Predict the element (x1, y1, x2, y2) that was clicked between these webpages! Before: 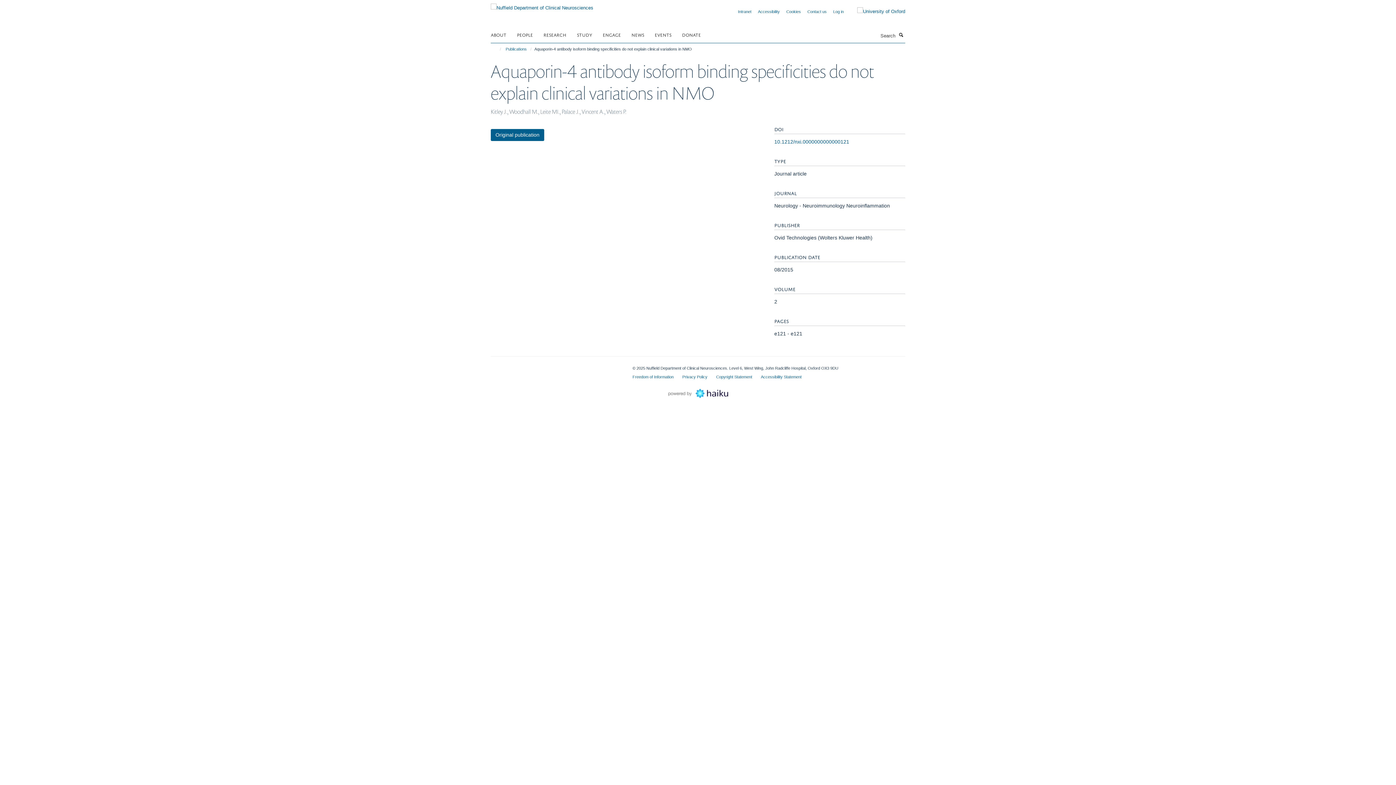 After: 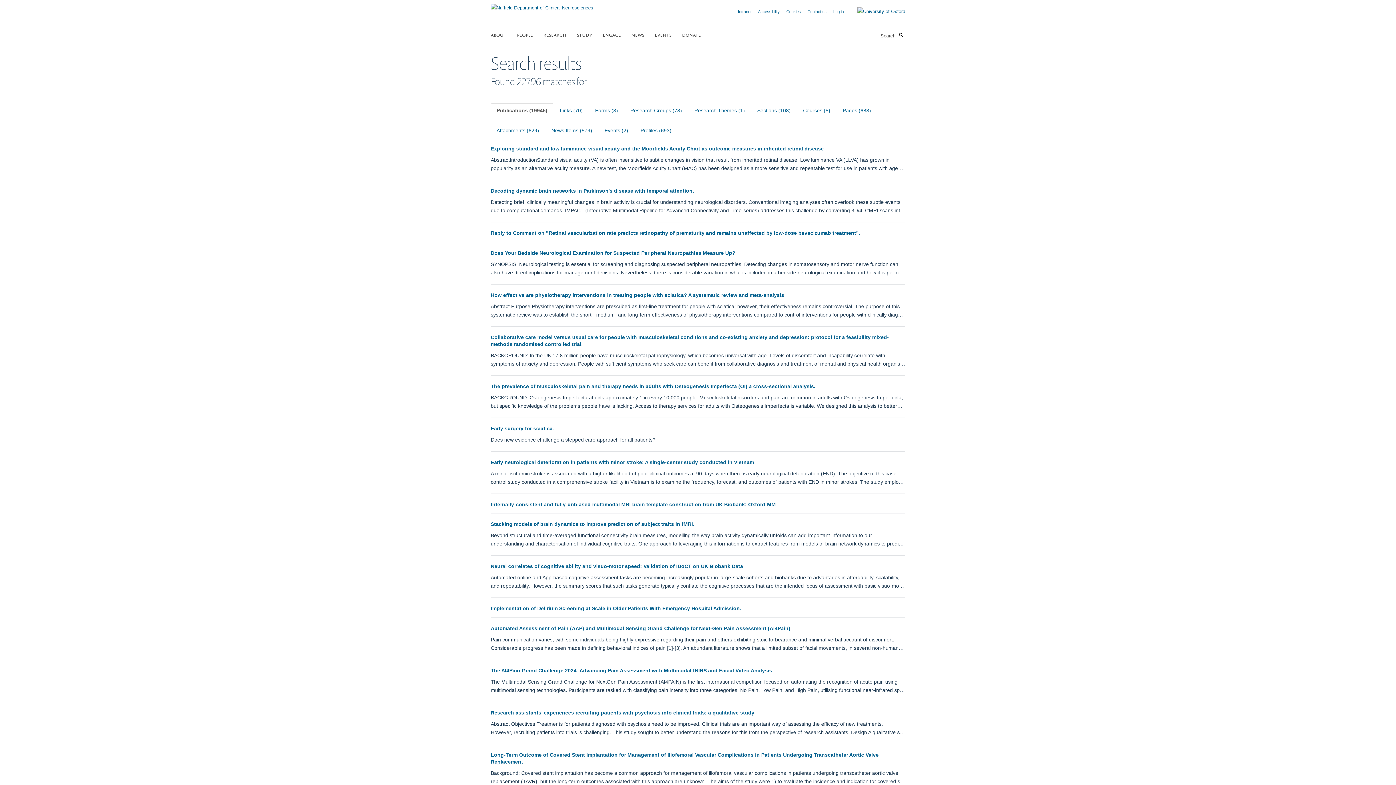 Action: bbox: (897, 31, 905, 38) label: Search